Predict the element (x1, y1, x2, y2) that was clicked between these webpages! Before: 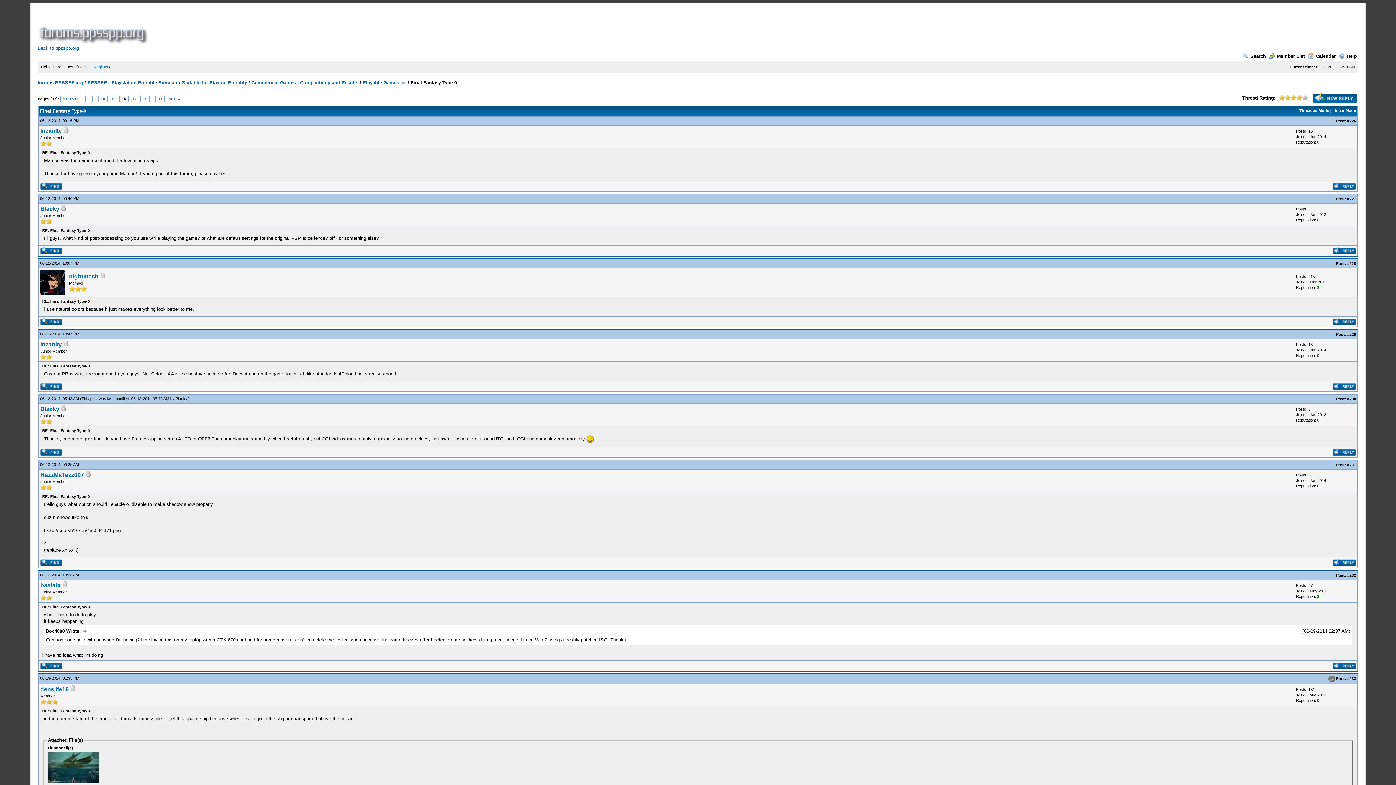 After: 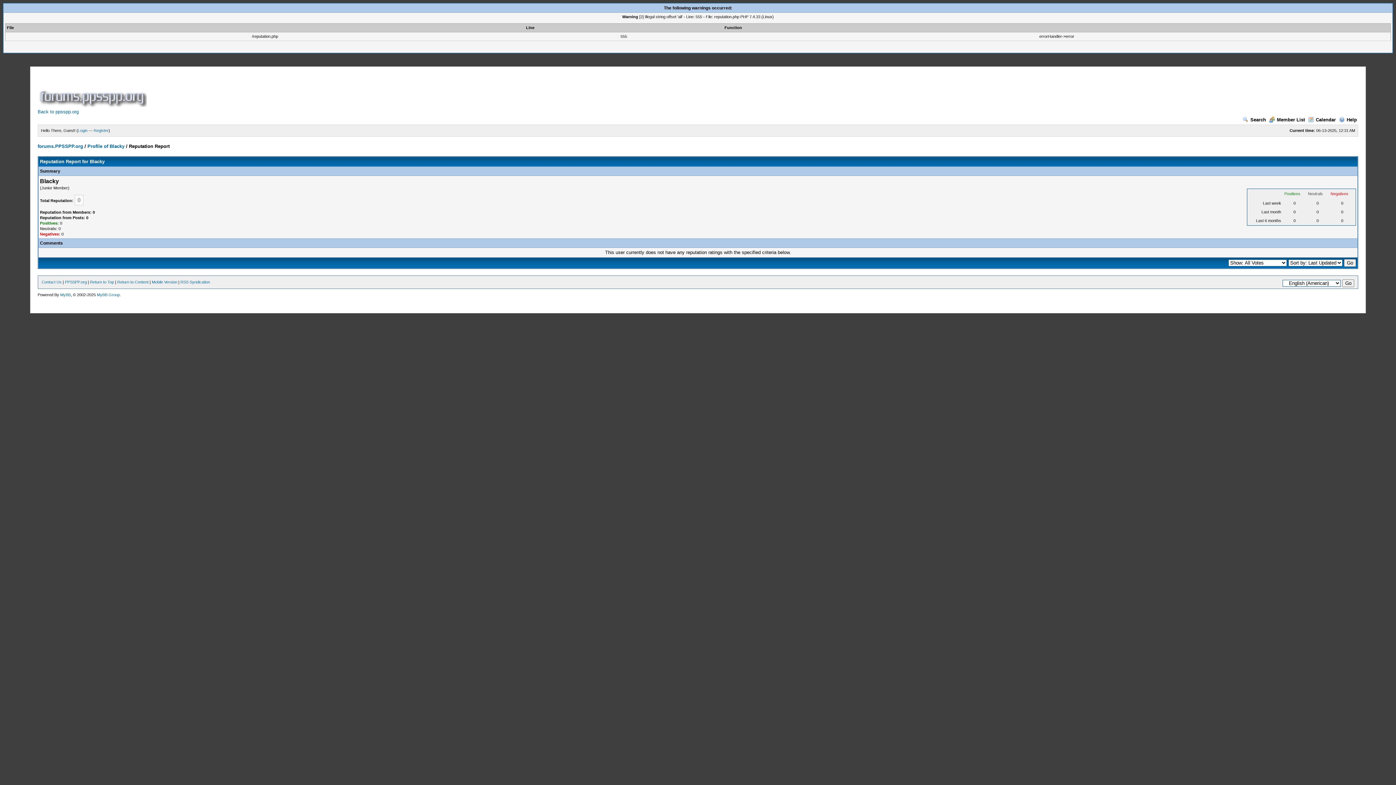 Action: label: 0 bbox: (1317, 418, 1319, 422)